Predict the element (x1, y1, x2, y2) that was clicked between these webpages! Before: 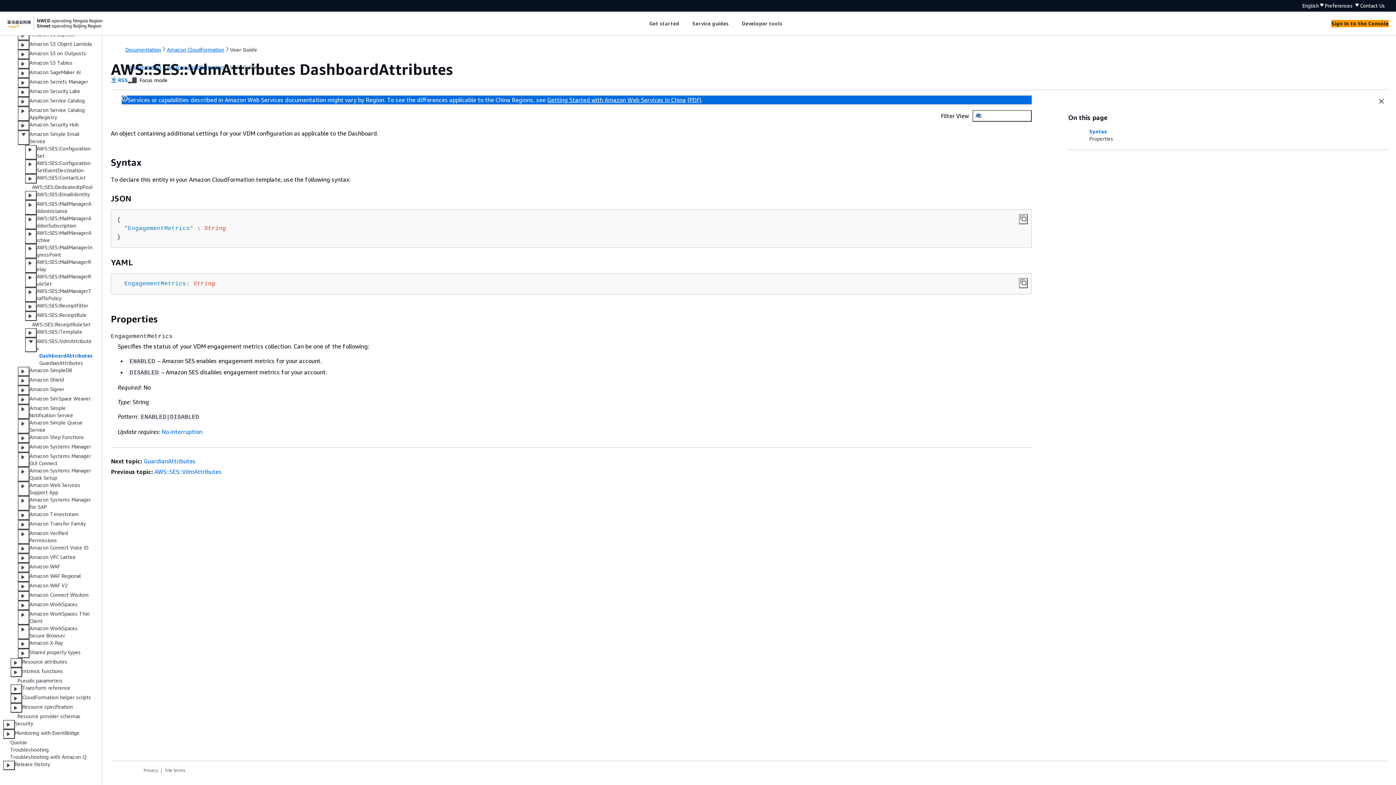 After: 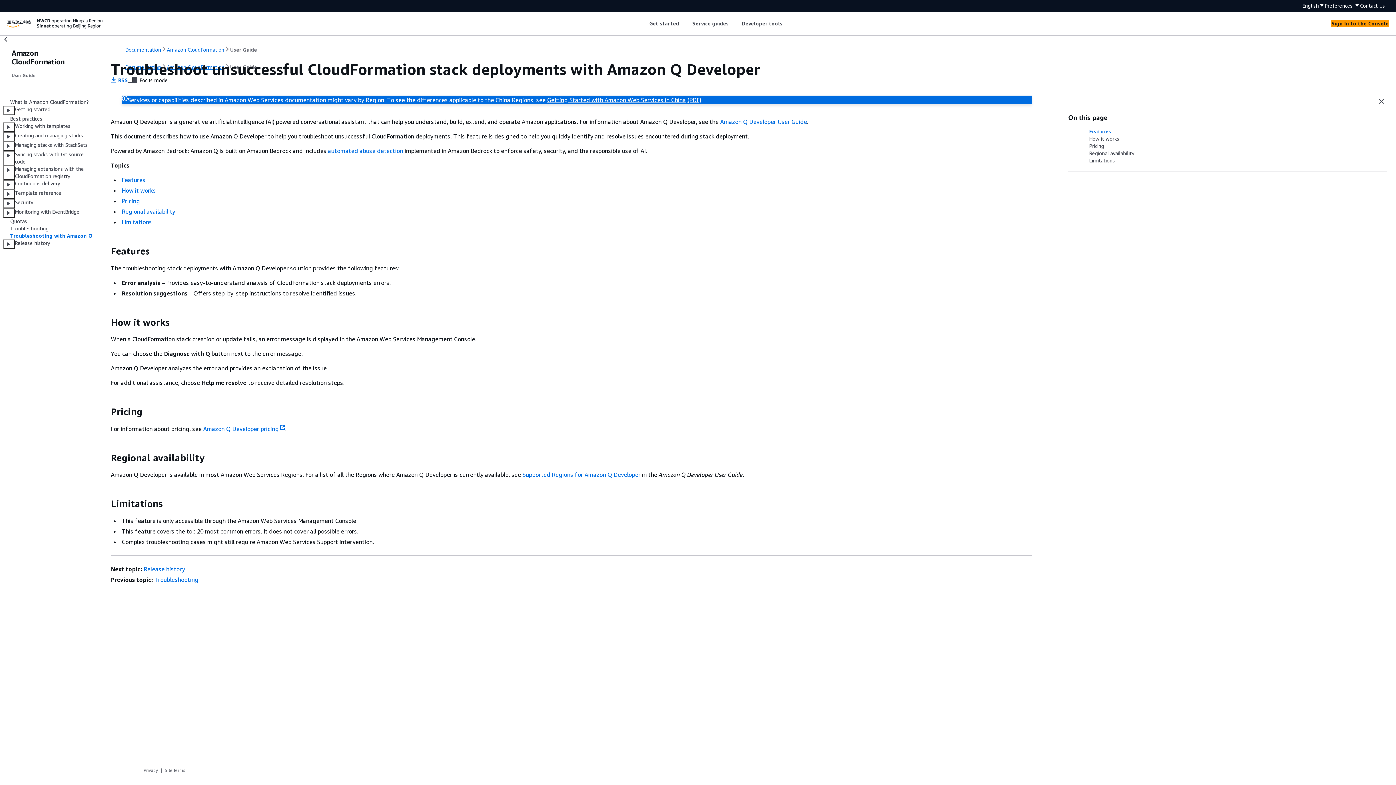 Action: bbox: (10, 754, 86, 760) label: Troubleshooting with Amazon Q